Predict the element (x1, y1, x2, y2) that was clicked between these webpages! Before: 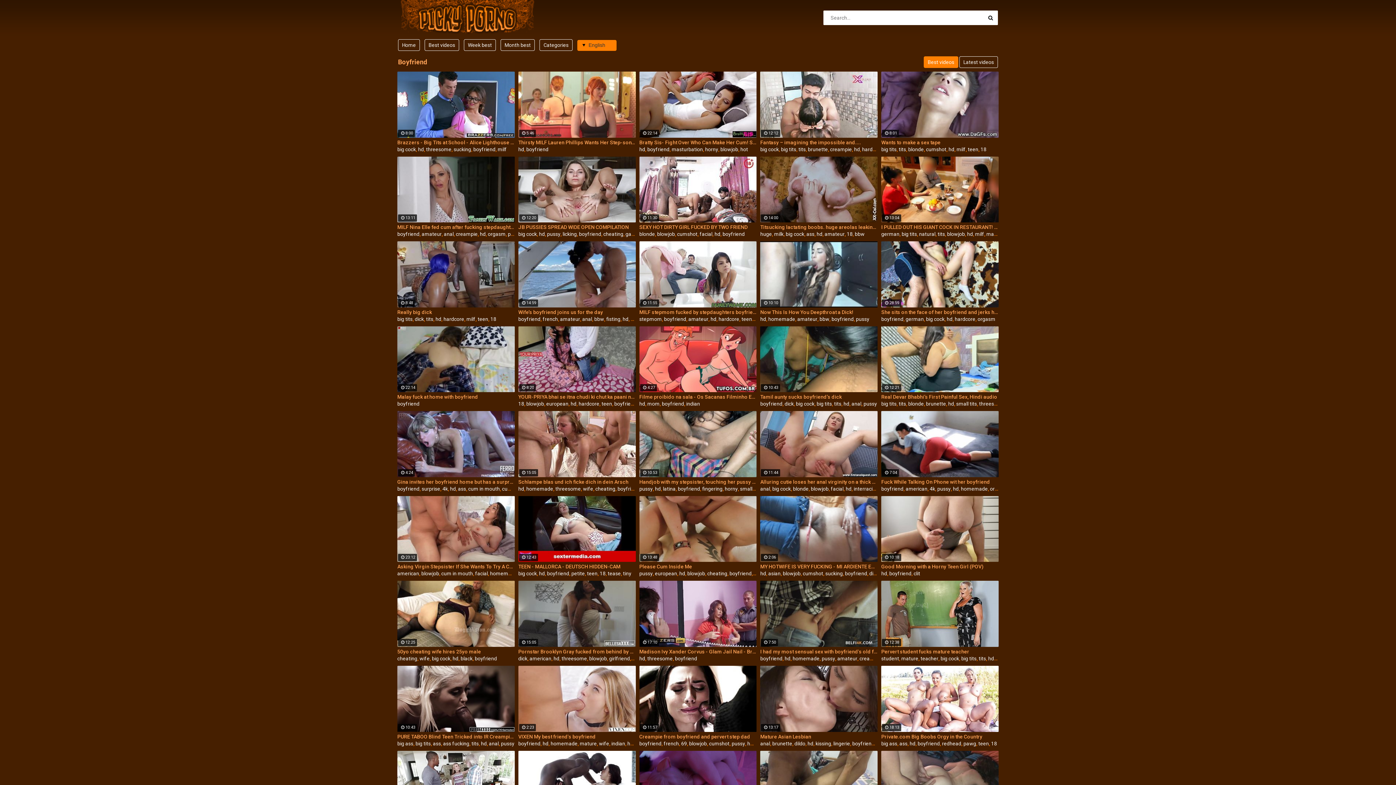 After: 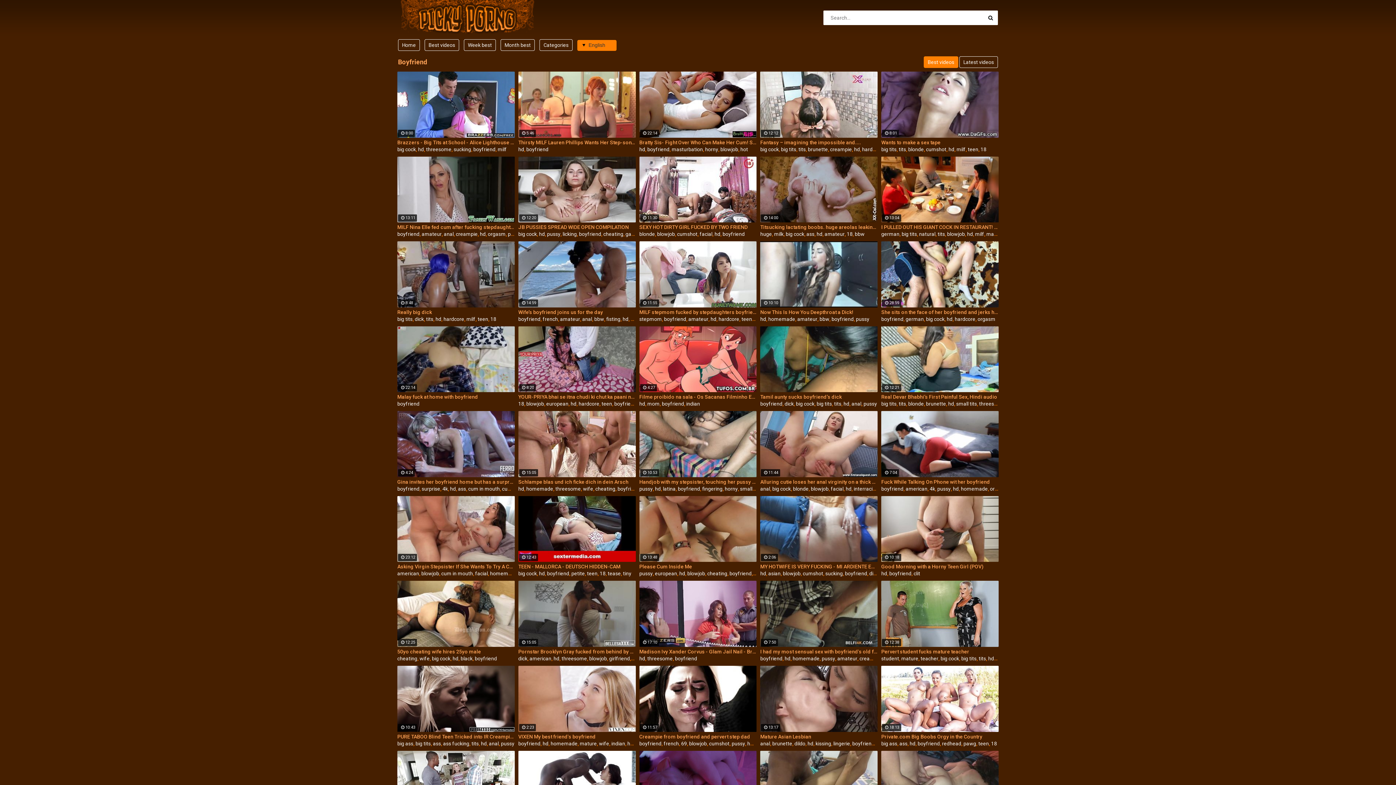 Action: label: big cock bbox: (796, 401, 814, 407)